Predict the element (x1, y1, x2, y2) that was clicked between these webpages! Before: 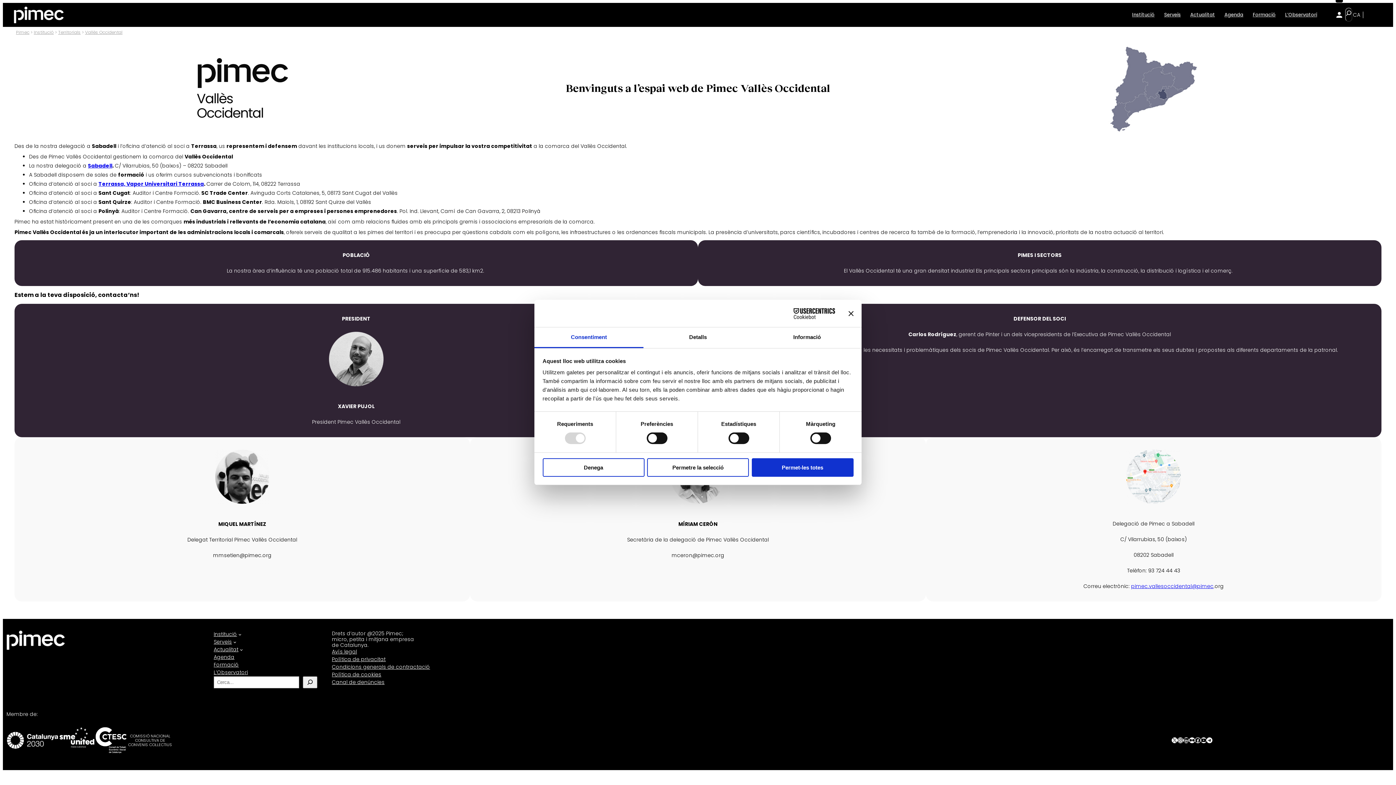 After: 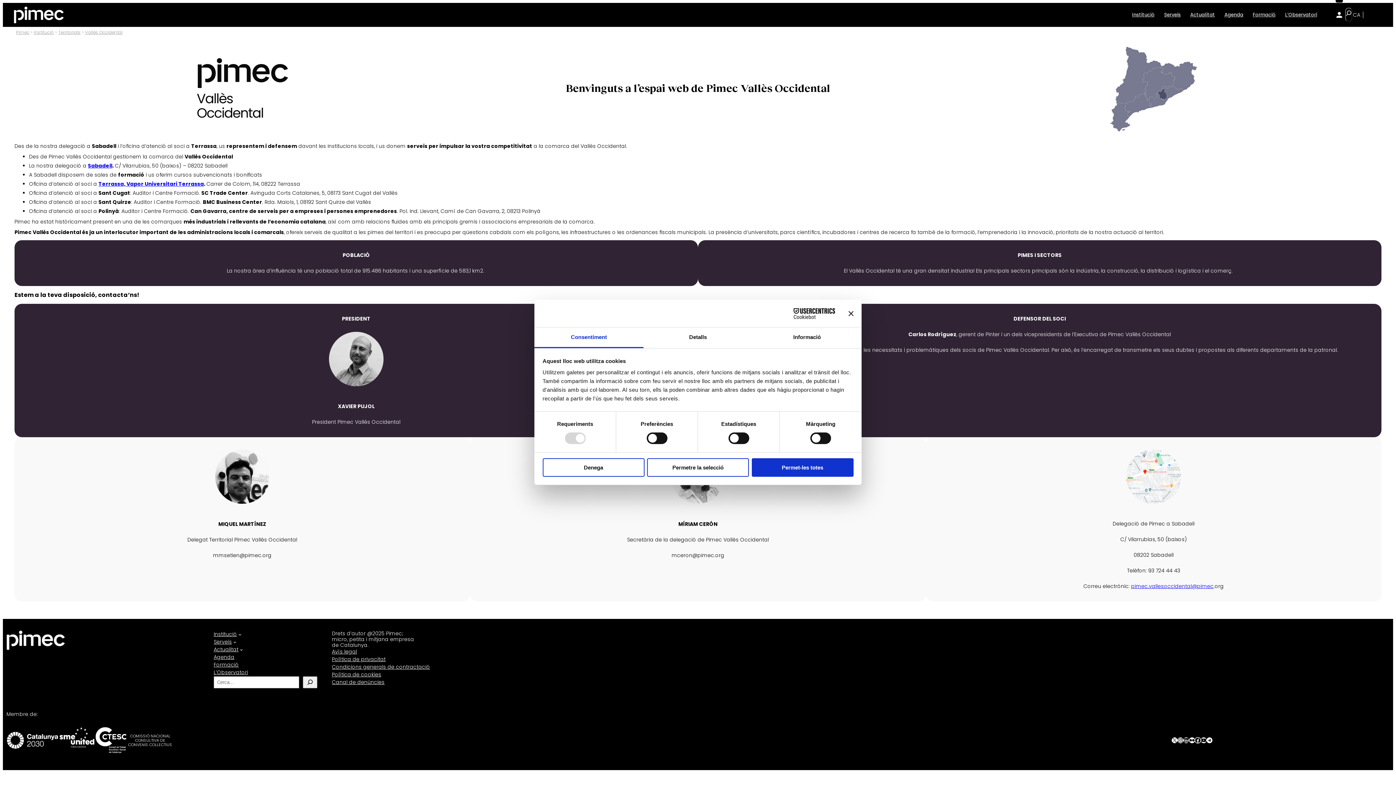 Action: label: Facebook bbox: (1195, 737, 1200, 743)